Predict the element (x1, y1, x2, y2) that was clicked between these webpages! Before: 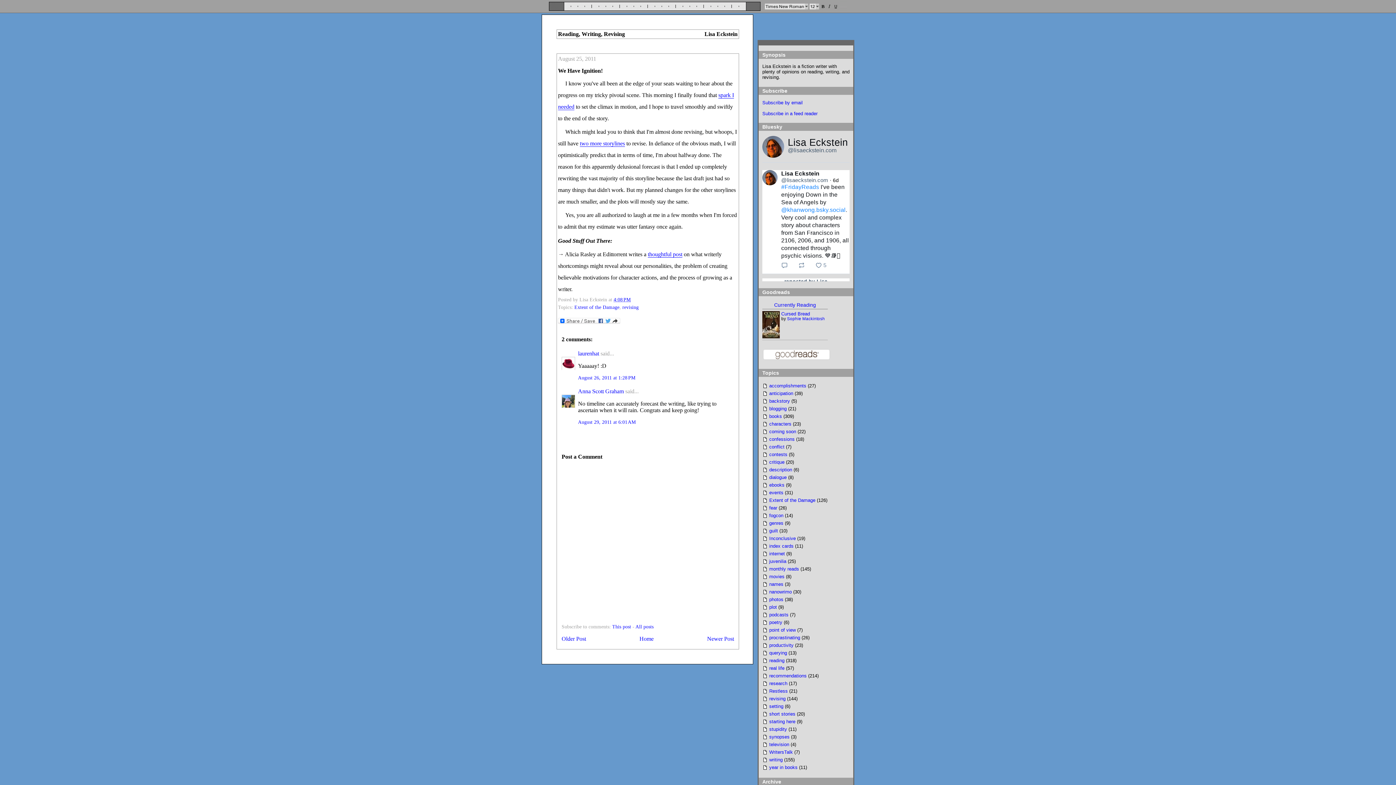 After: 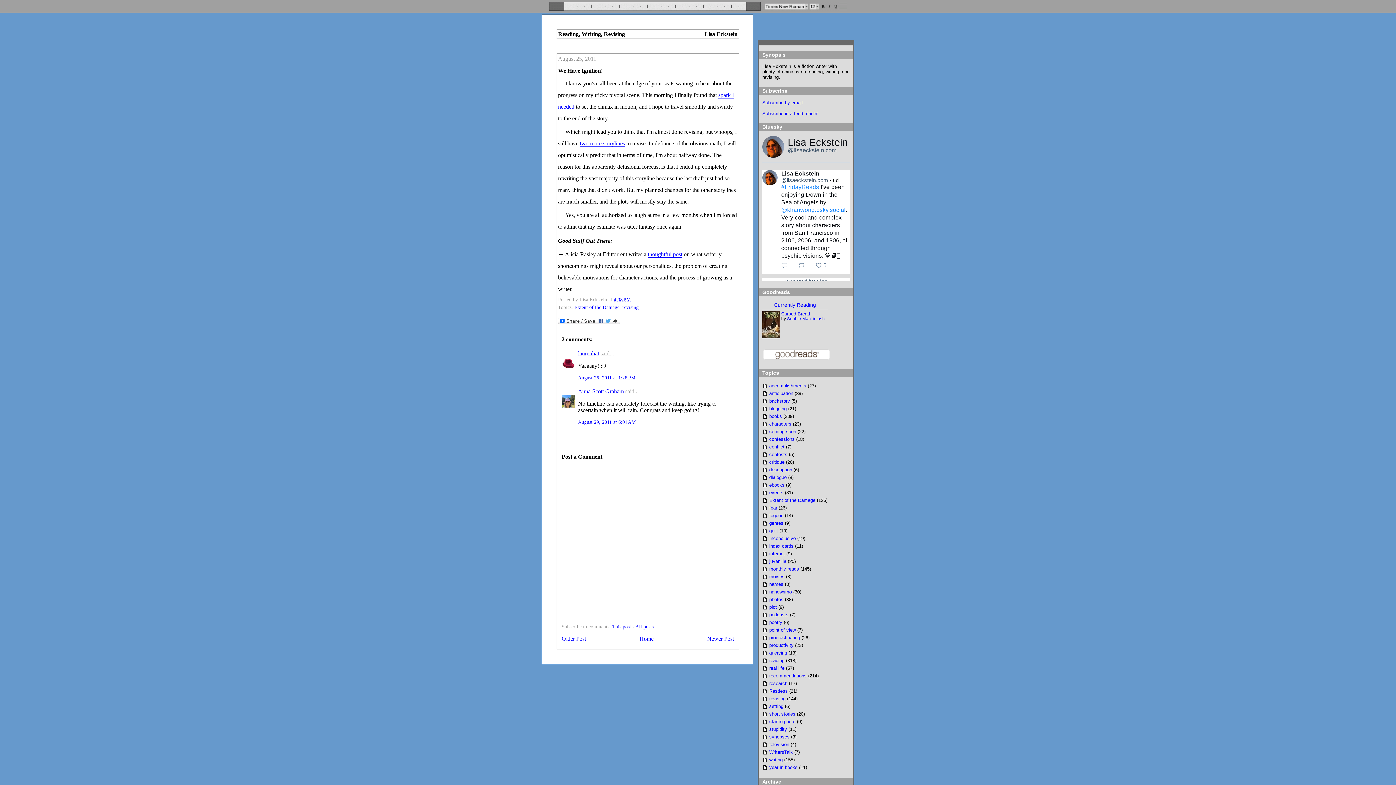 Action: label: @lisaeckstein.com bbox: (781, 177, 828, 183)